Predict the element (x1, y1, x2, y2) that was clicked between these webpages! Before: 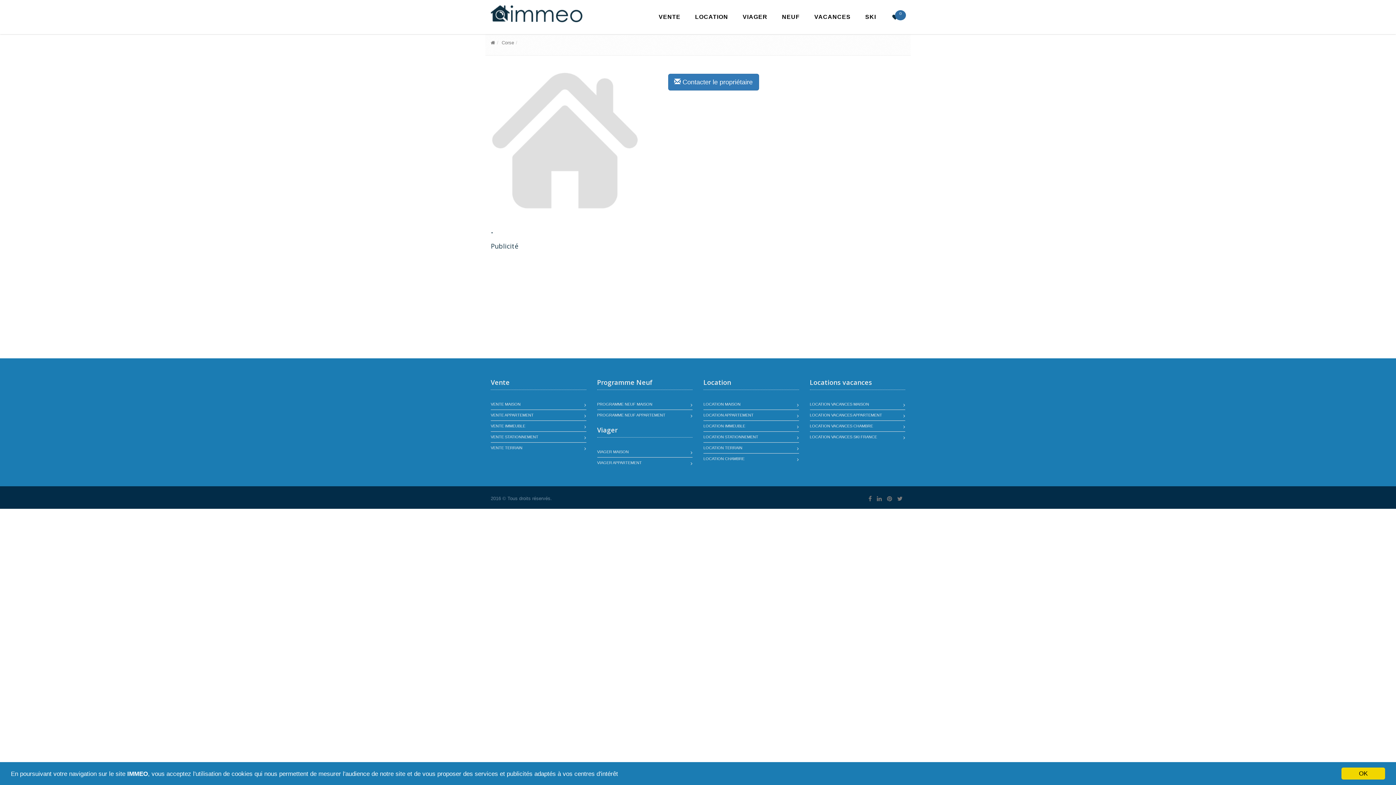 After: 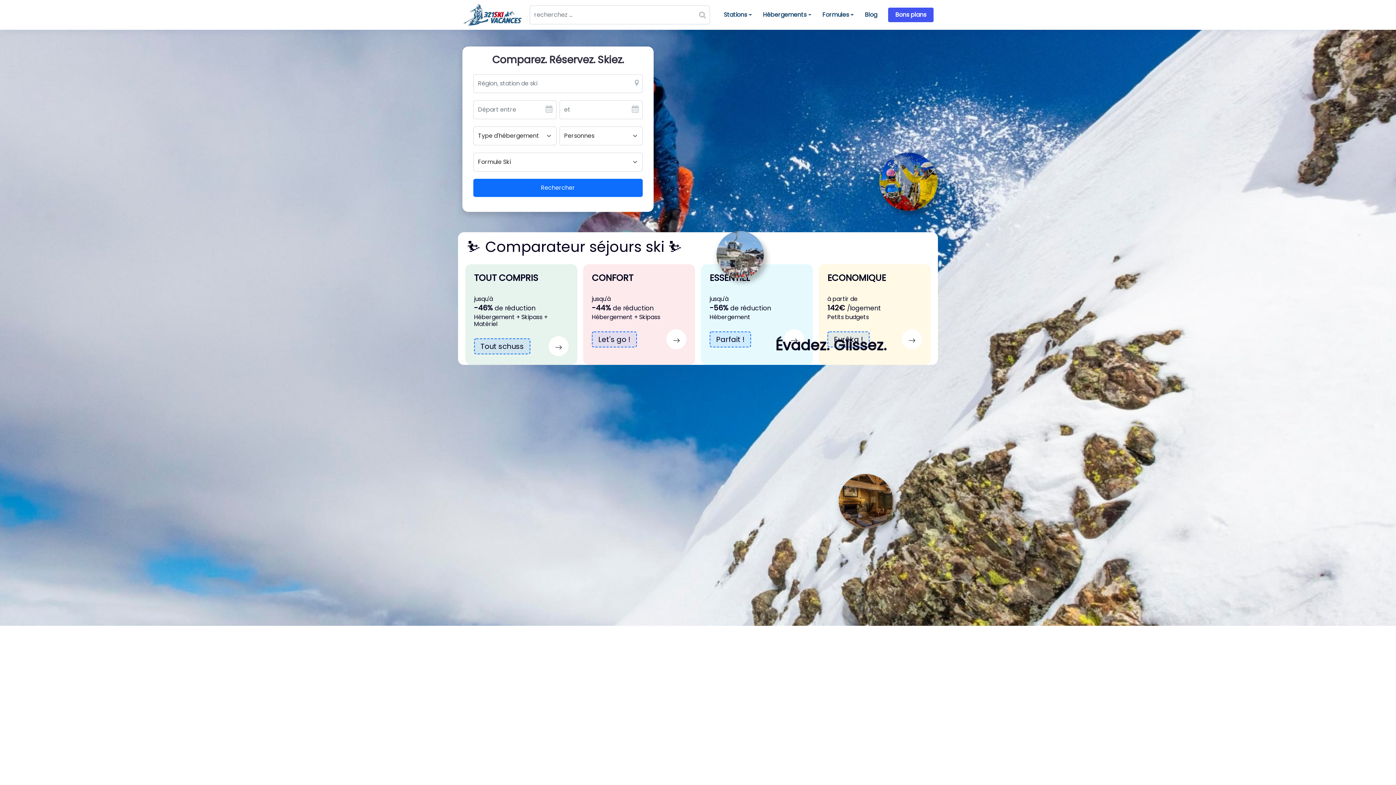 Action: bbox: (810, 432, 877, 442) label: LOCATION VACANCES SKI FRANCE